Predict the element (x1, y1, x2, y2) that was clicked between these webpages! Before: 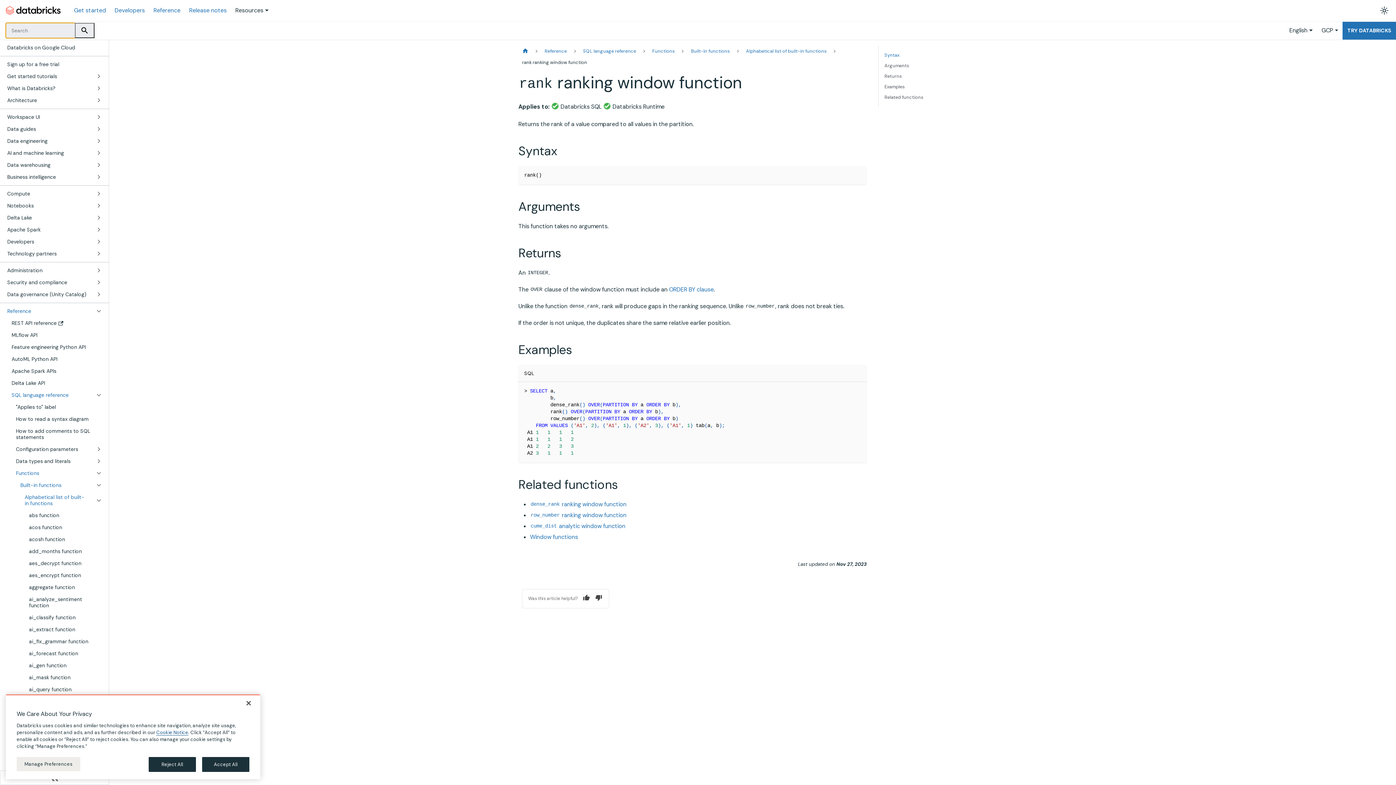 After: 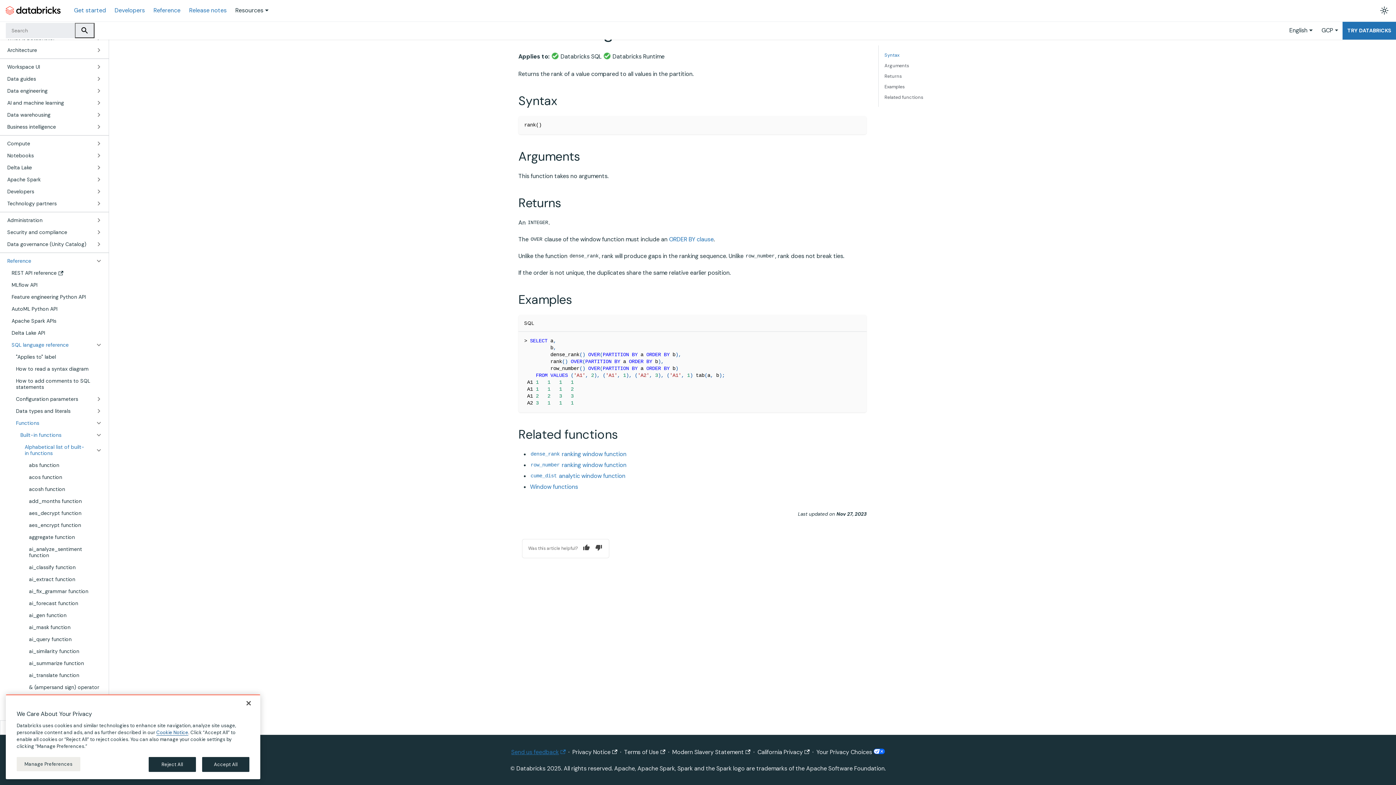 Action: label: Send us feedback bbox: (511, 748, 565, 756)